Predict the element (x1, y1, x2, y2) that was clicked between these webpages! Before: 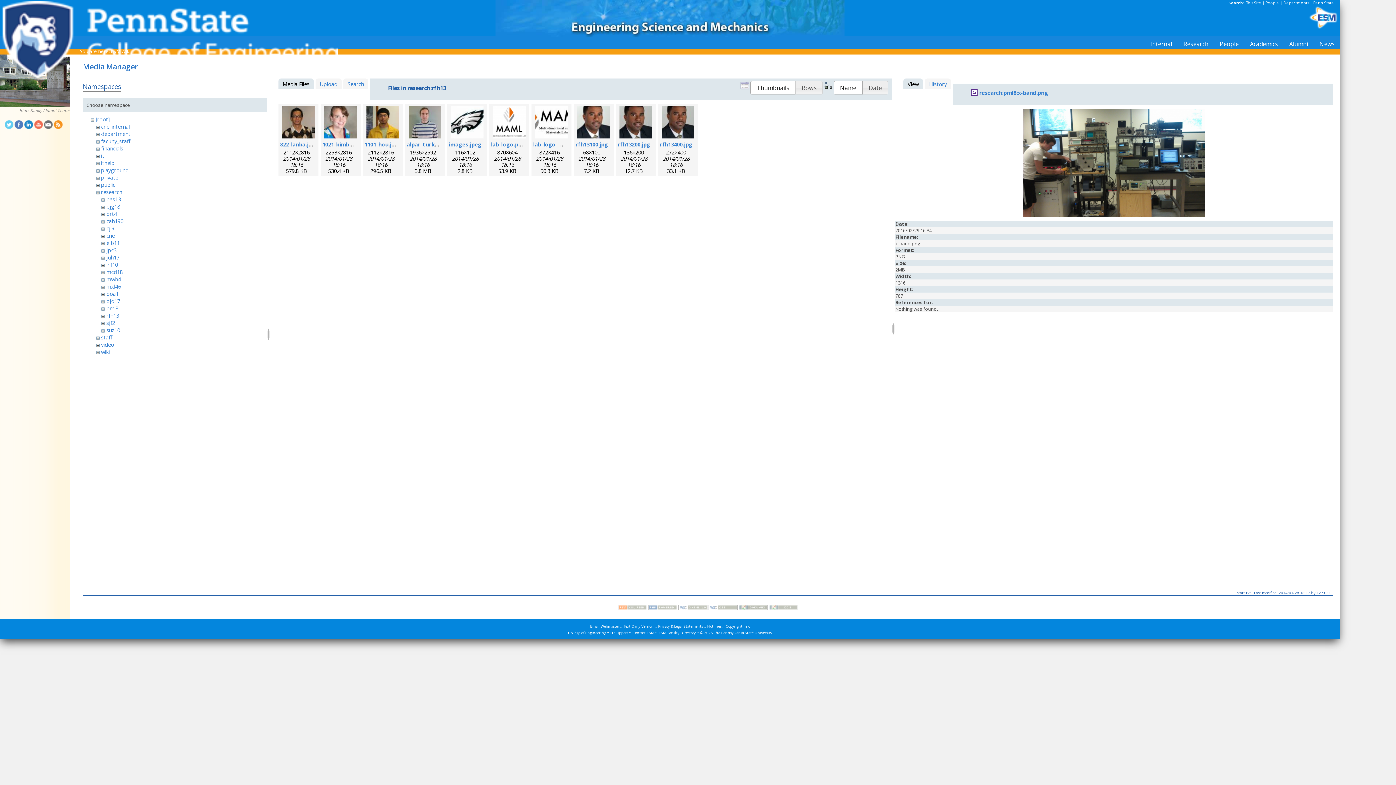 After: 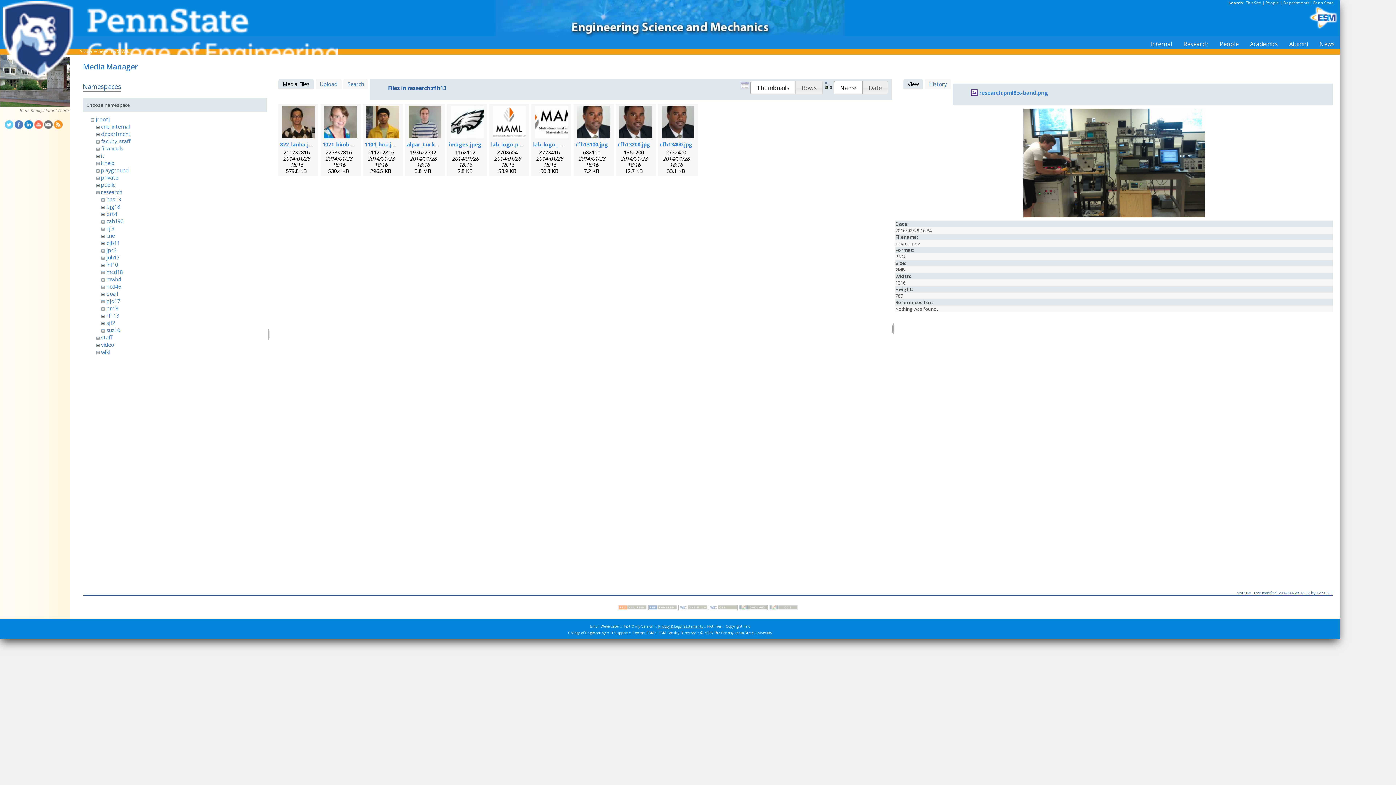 Action: label: Privacy & Legal Statements bbox: (658, 623, 702, 628)